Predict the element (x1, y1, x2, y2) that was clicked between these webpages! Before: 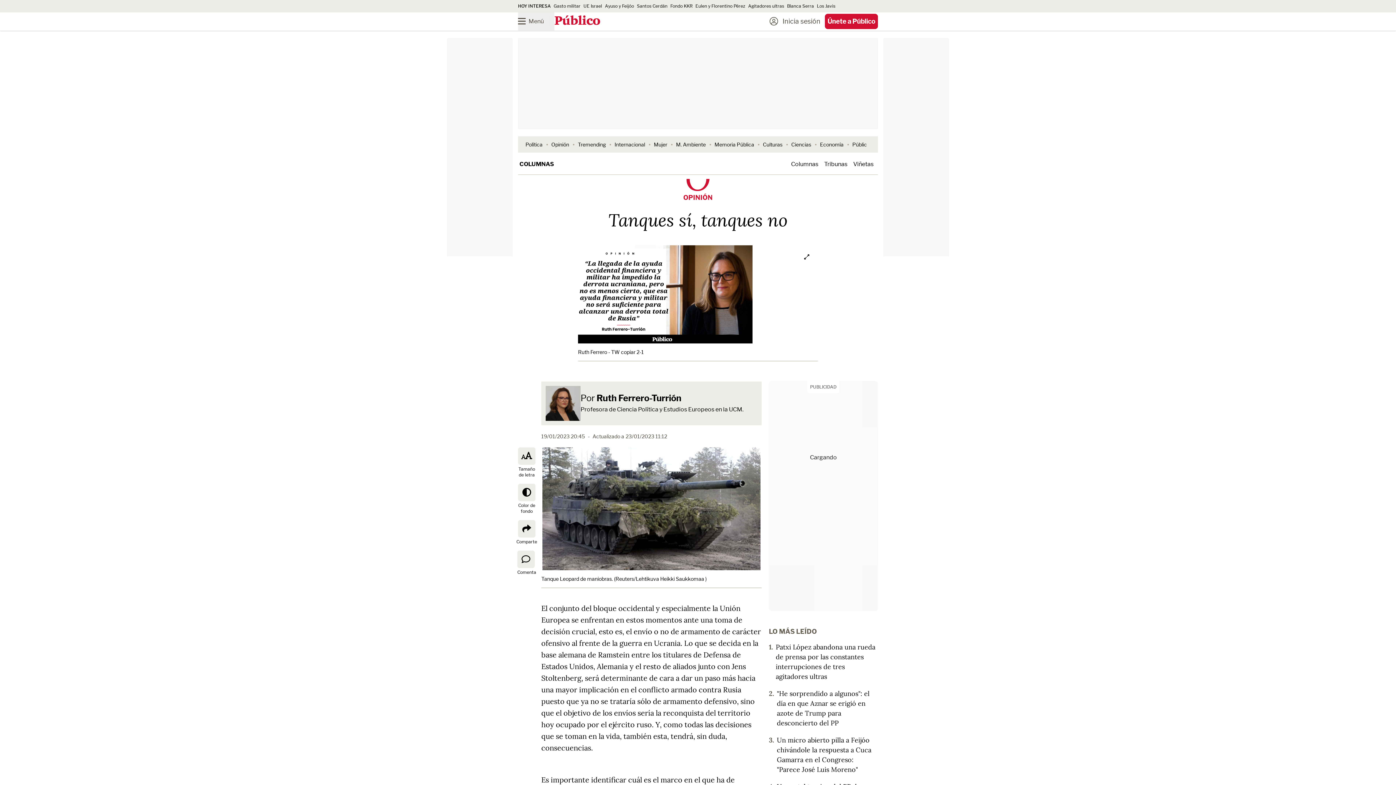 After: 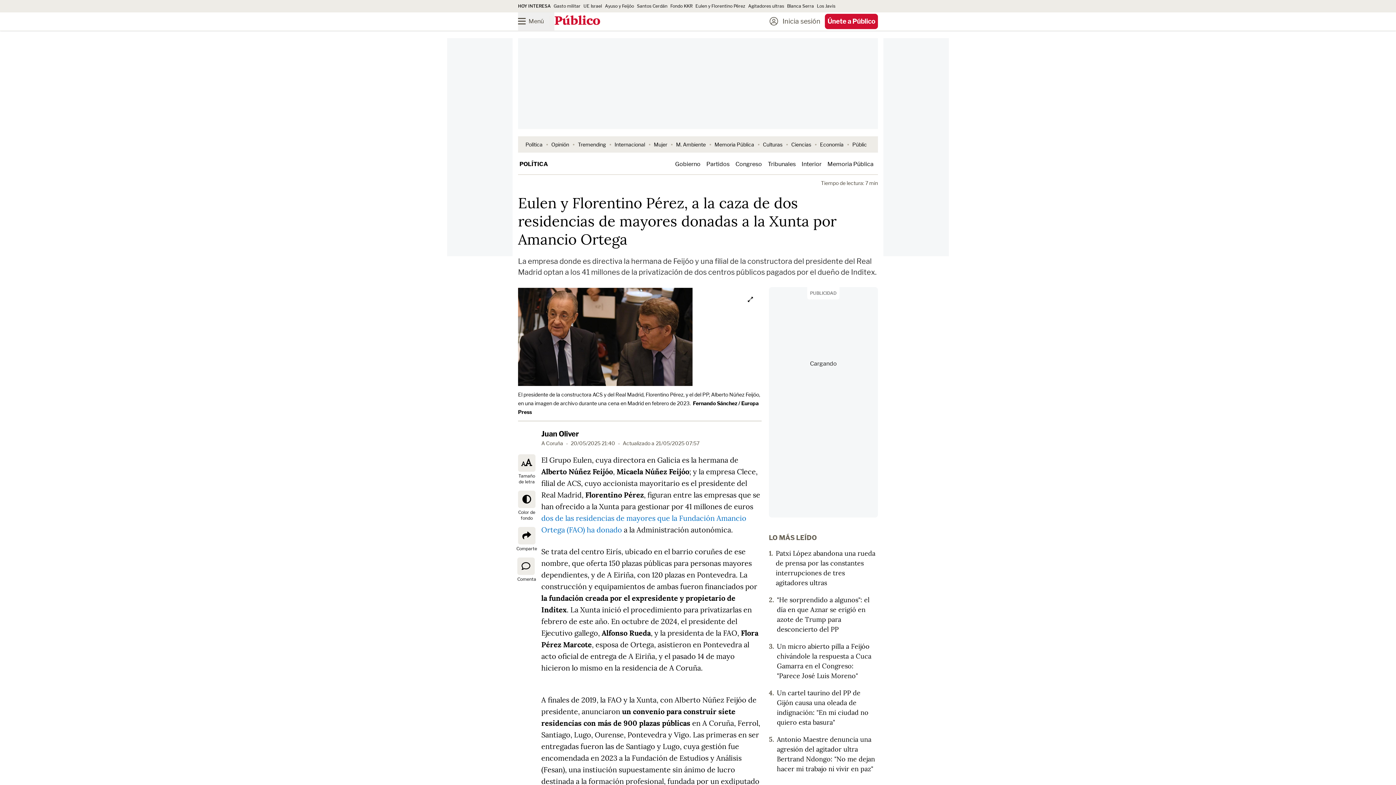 Action: bbox: (695, 3, 745, 8) label: Eulen y Florentino Pérez